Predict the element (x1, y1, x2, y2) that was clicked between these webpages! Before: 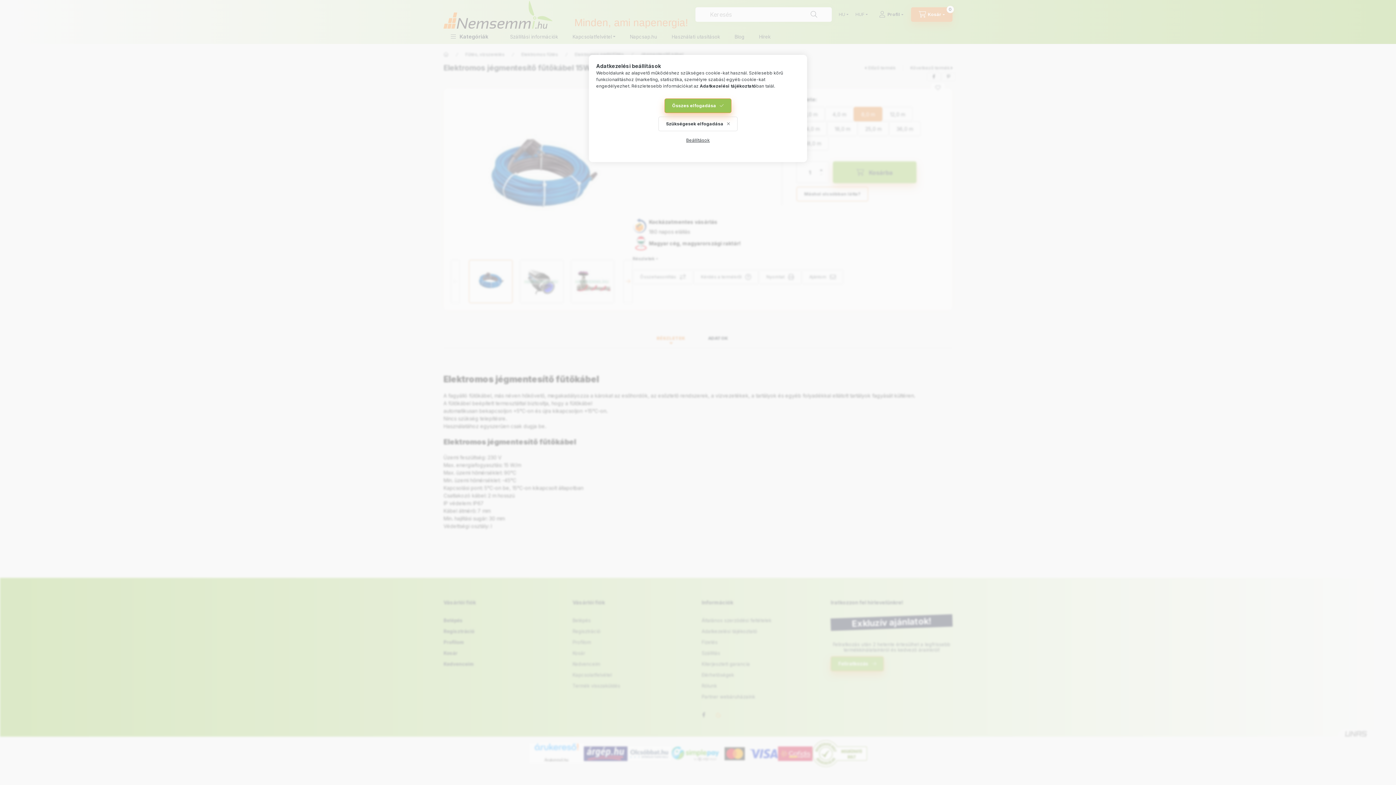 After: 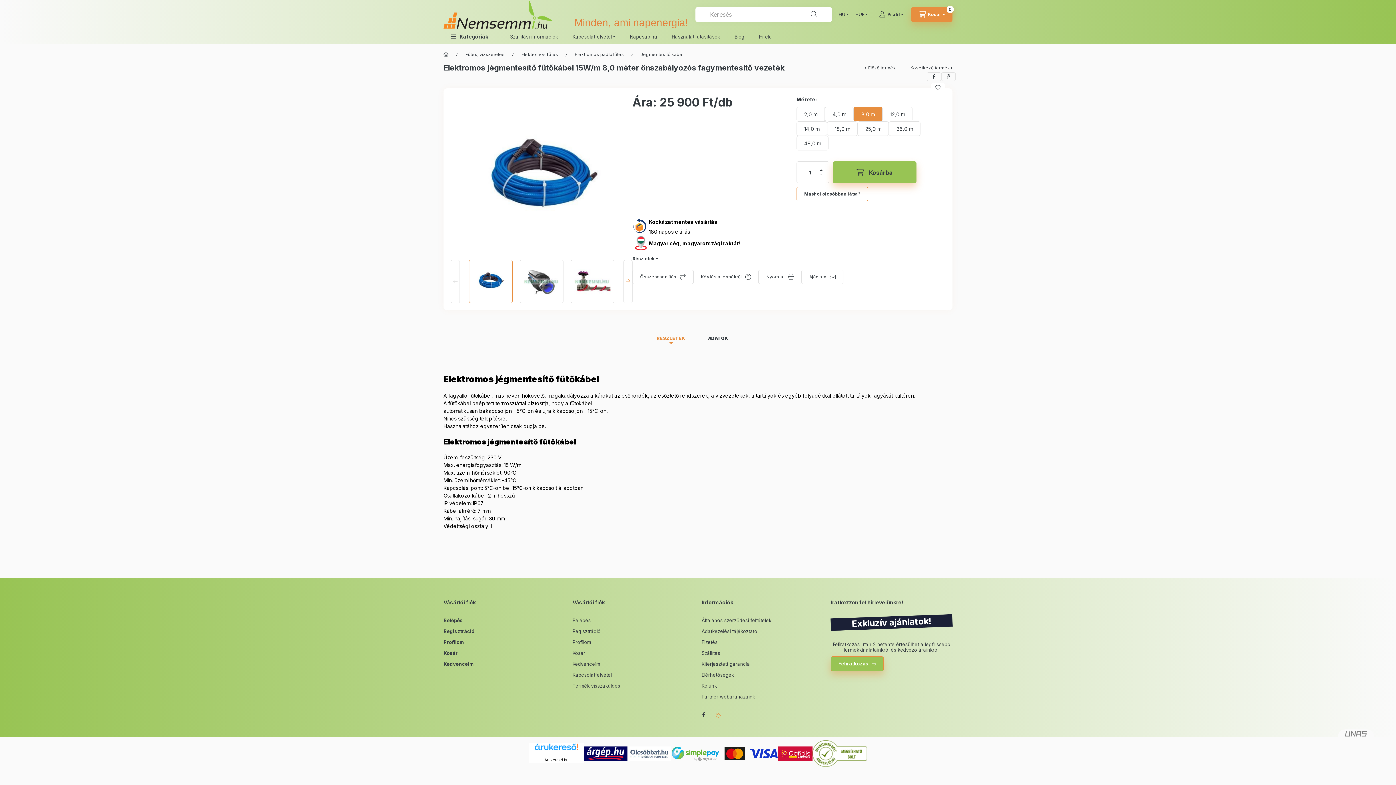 Action: label: Szükségesek elfogadása bbox: (658, 116, 737, 131)